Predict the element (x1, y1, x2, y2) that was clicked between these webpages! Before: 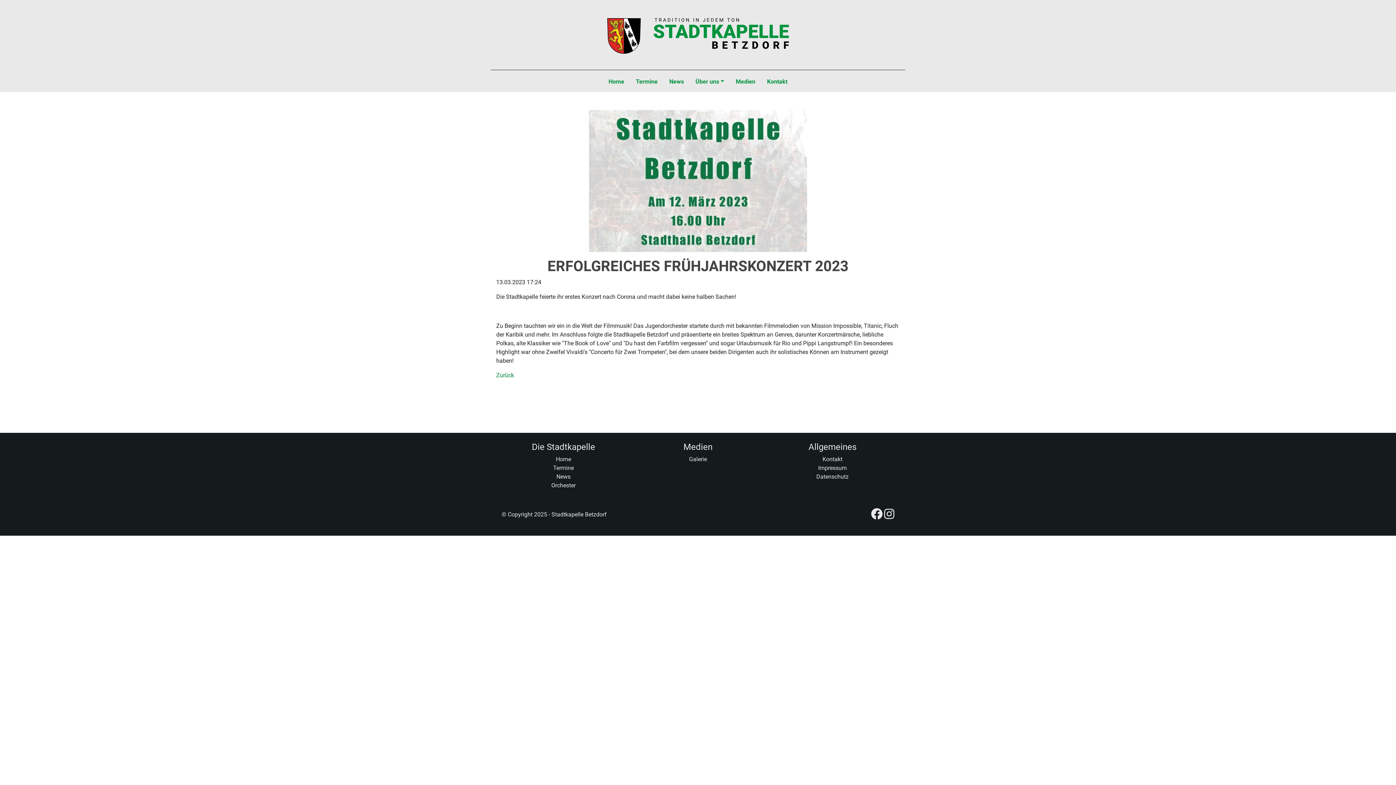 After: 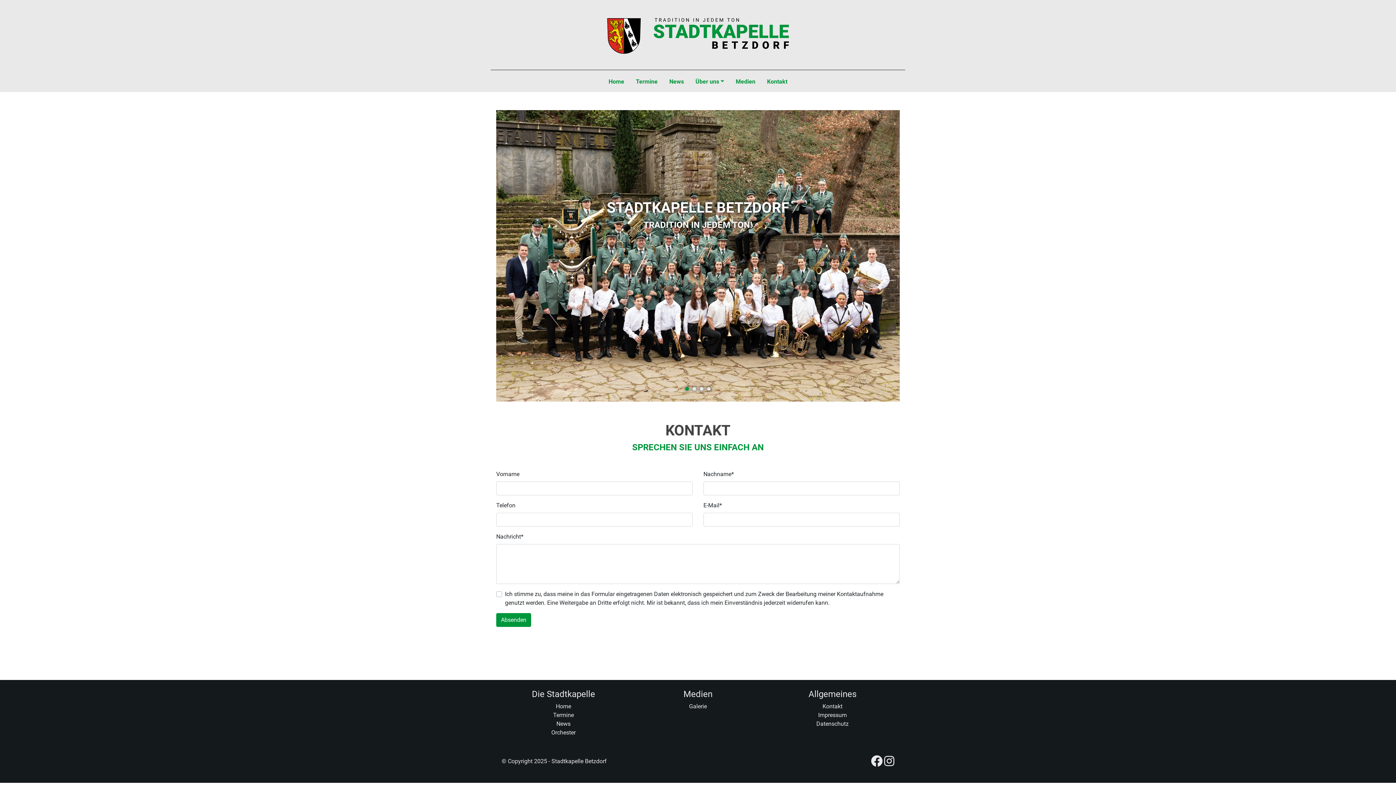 Action: label: Kontakt bbox: (822, 456, 842, 462)